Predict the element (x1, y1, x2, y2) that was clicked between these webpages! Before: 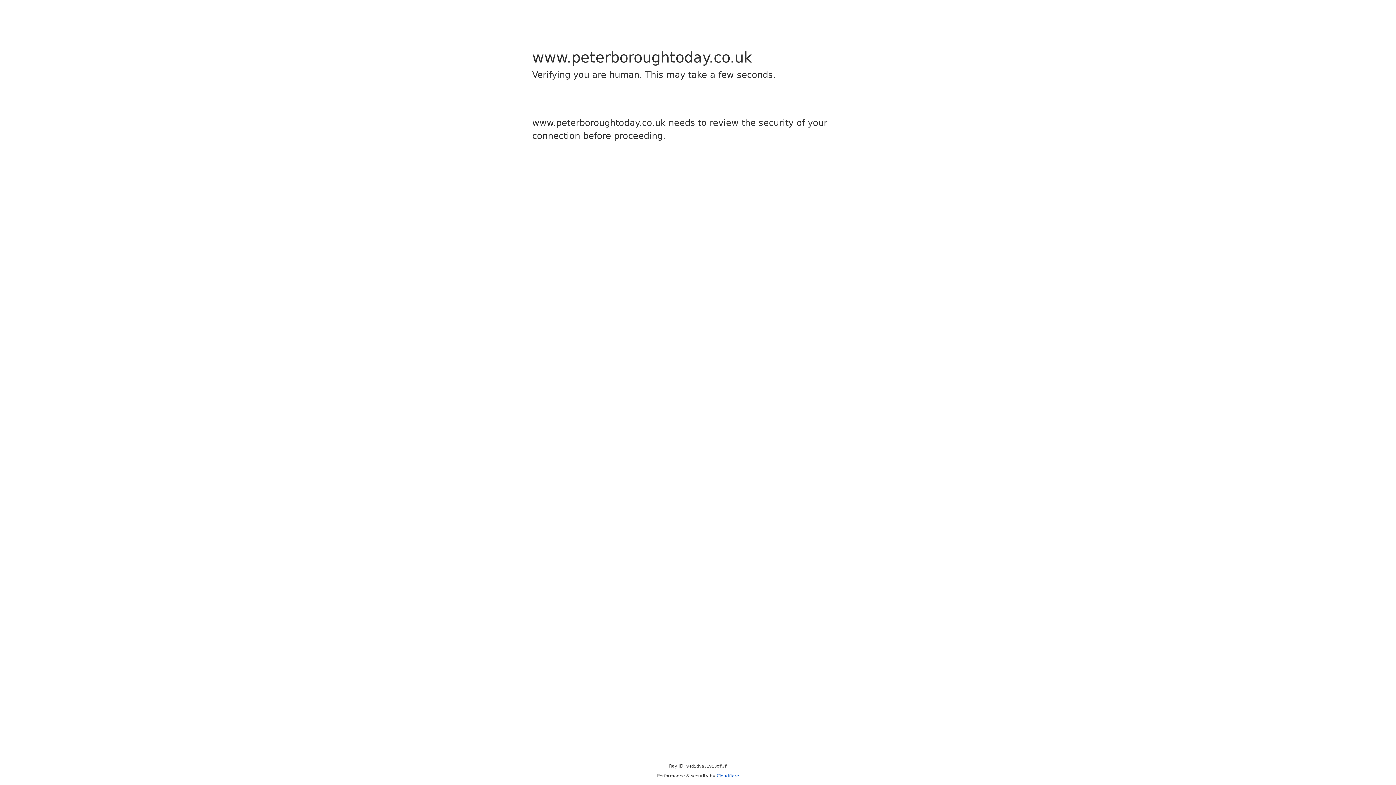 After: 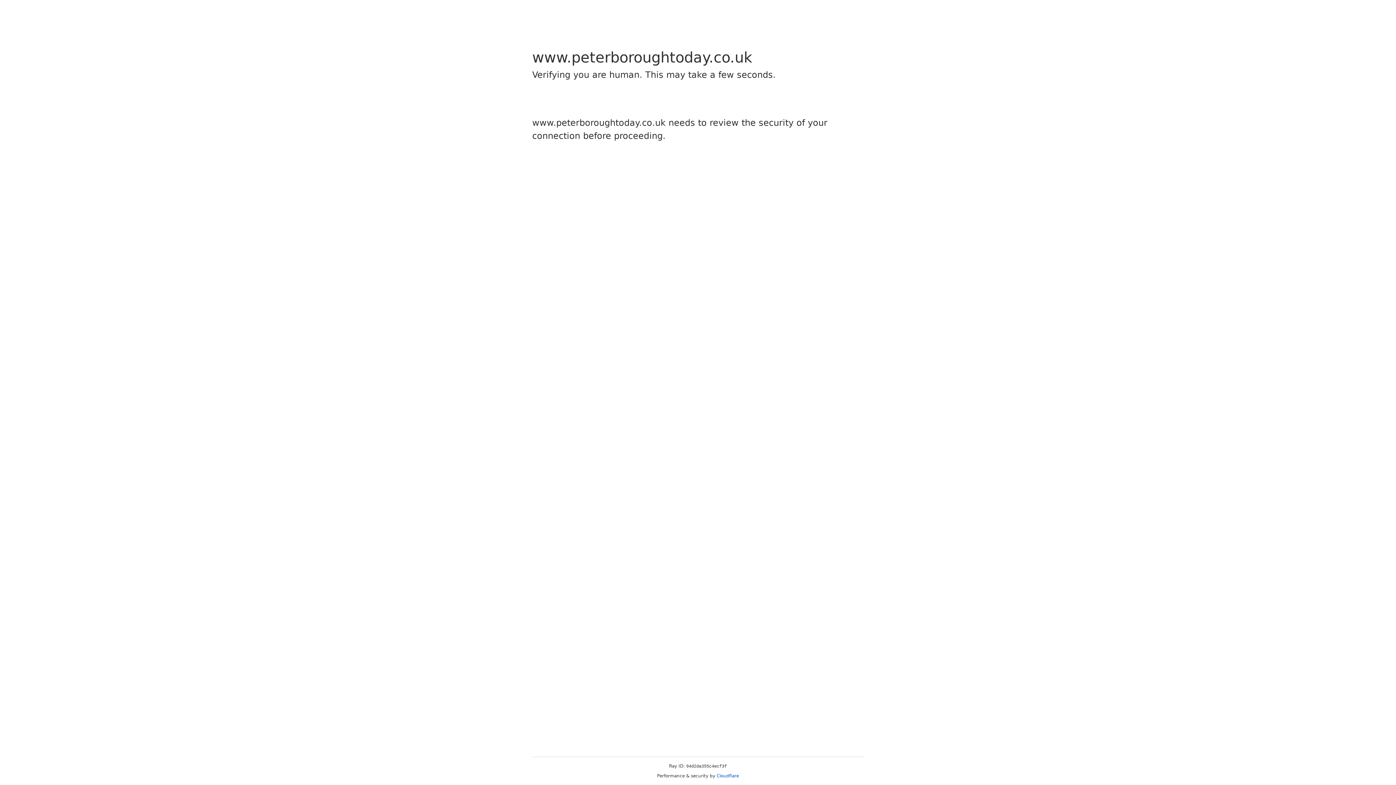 Action: bbox: (716, 773, 739, 778) label: Cloudflare